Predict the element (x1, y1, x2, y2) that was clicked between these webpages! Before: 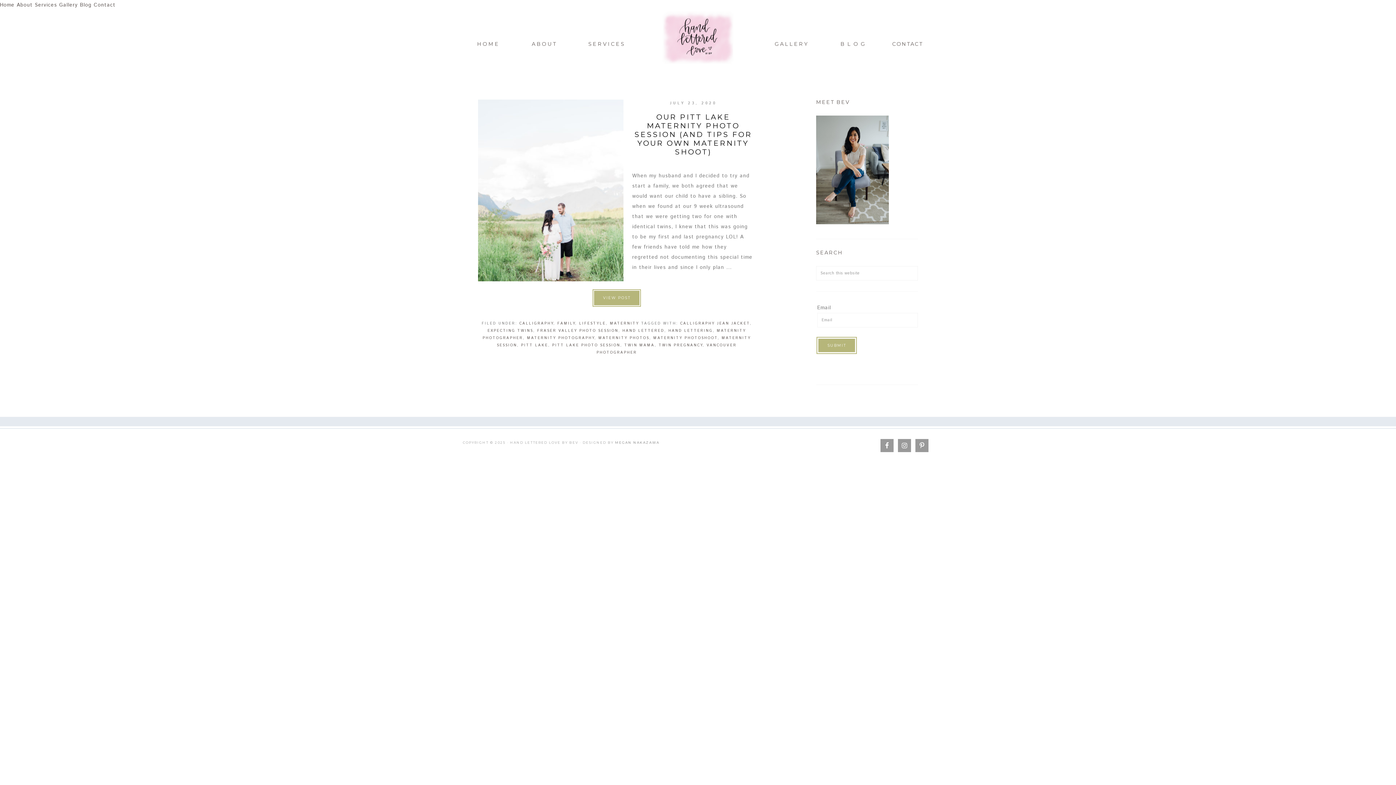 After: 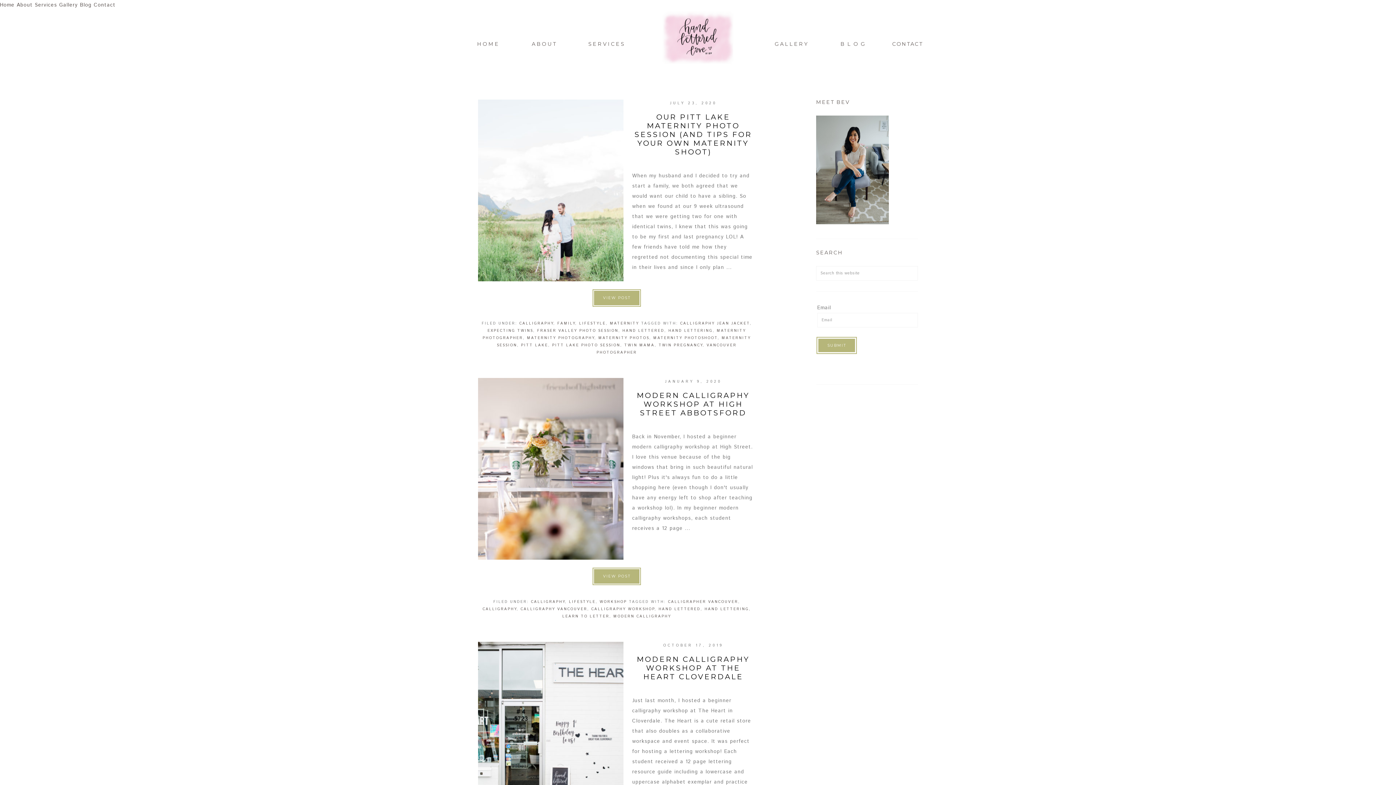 Action: bbox: (622, 328, 664, 333) label: HAND LETTERED